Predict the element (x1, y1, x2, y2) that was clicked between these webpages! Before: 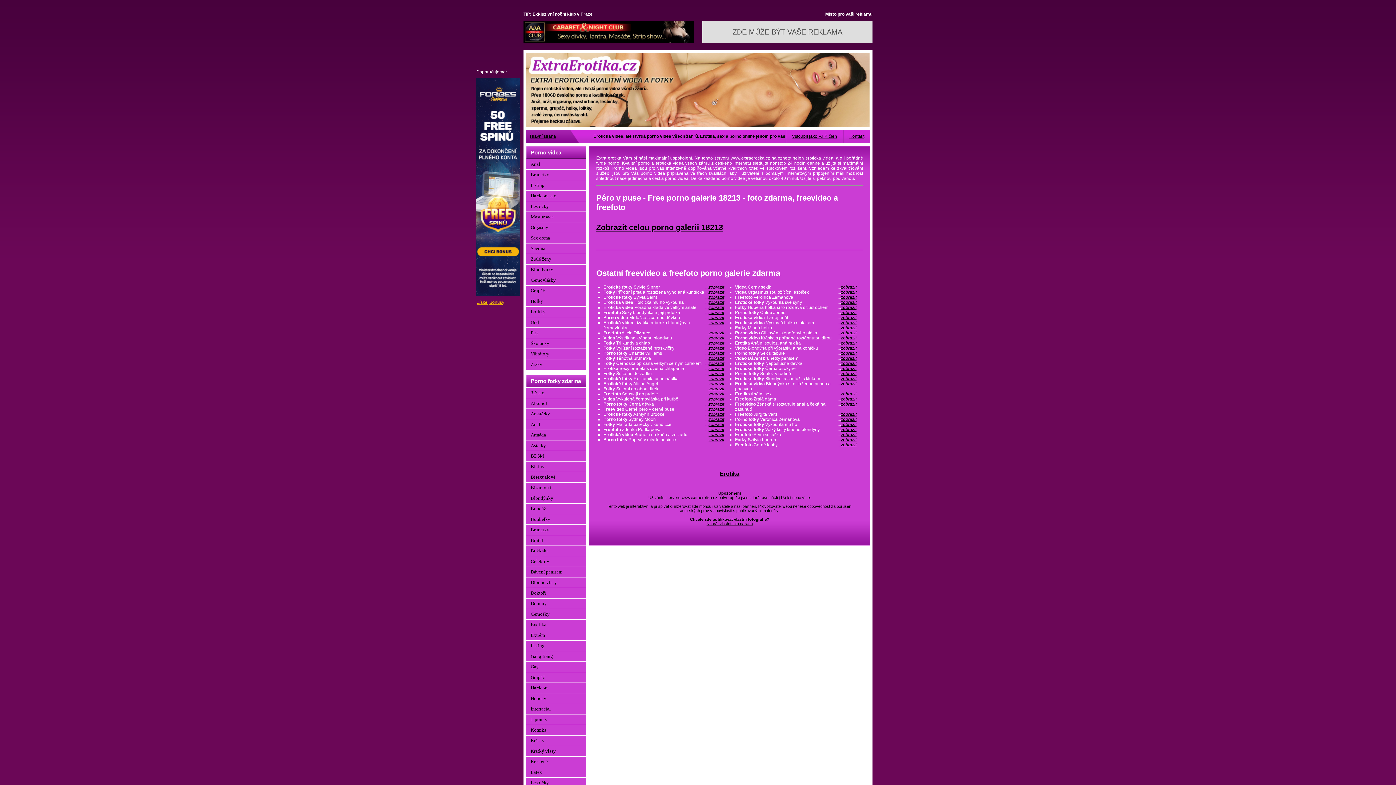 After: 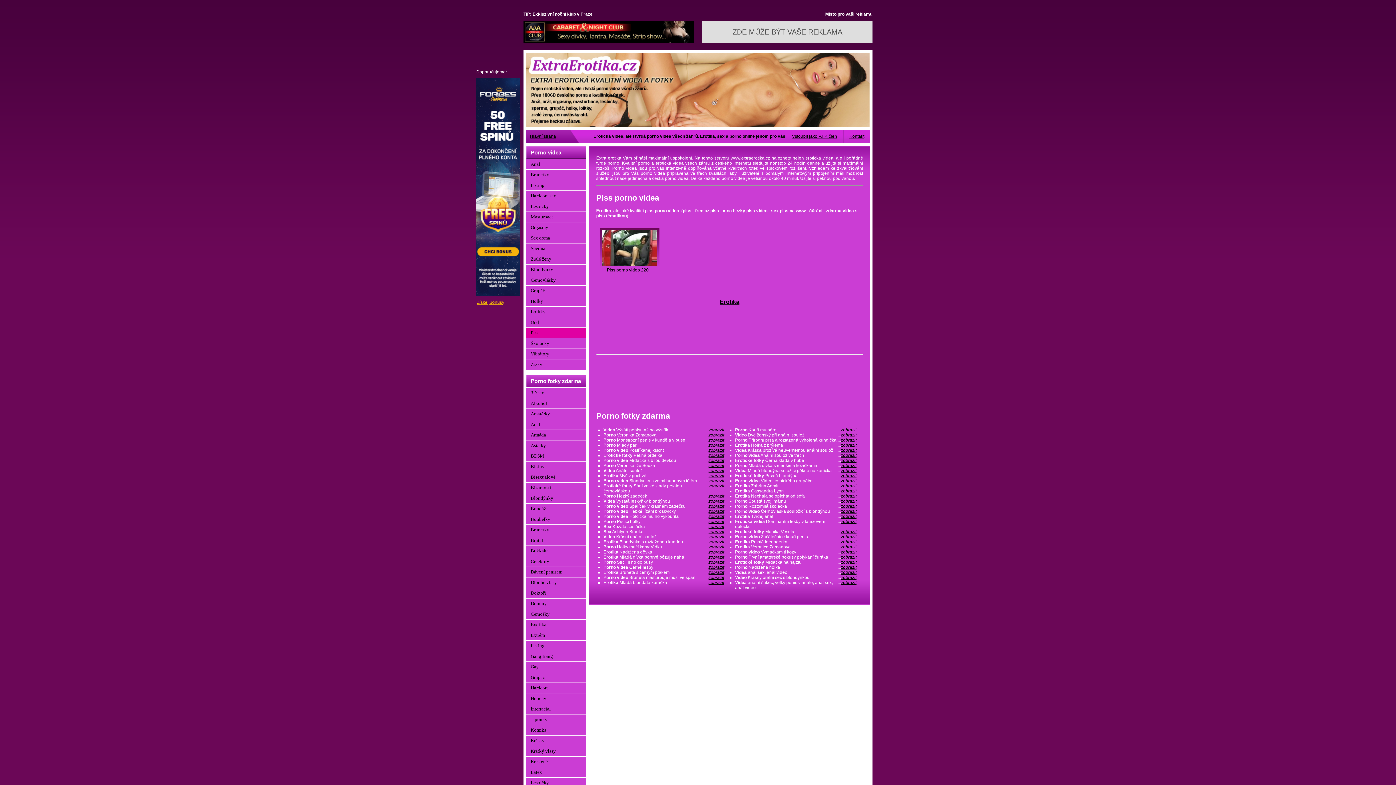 Action: bbox: (530, 330, 538, 335) label: Piss